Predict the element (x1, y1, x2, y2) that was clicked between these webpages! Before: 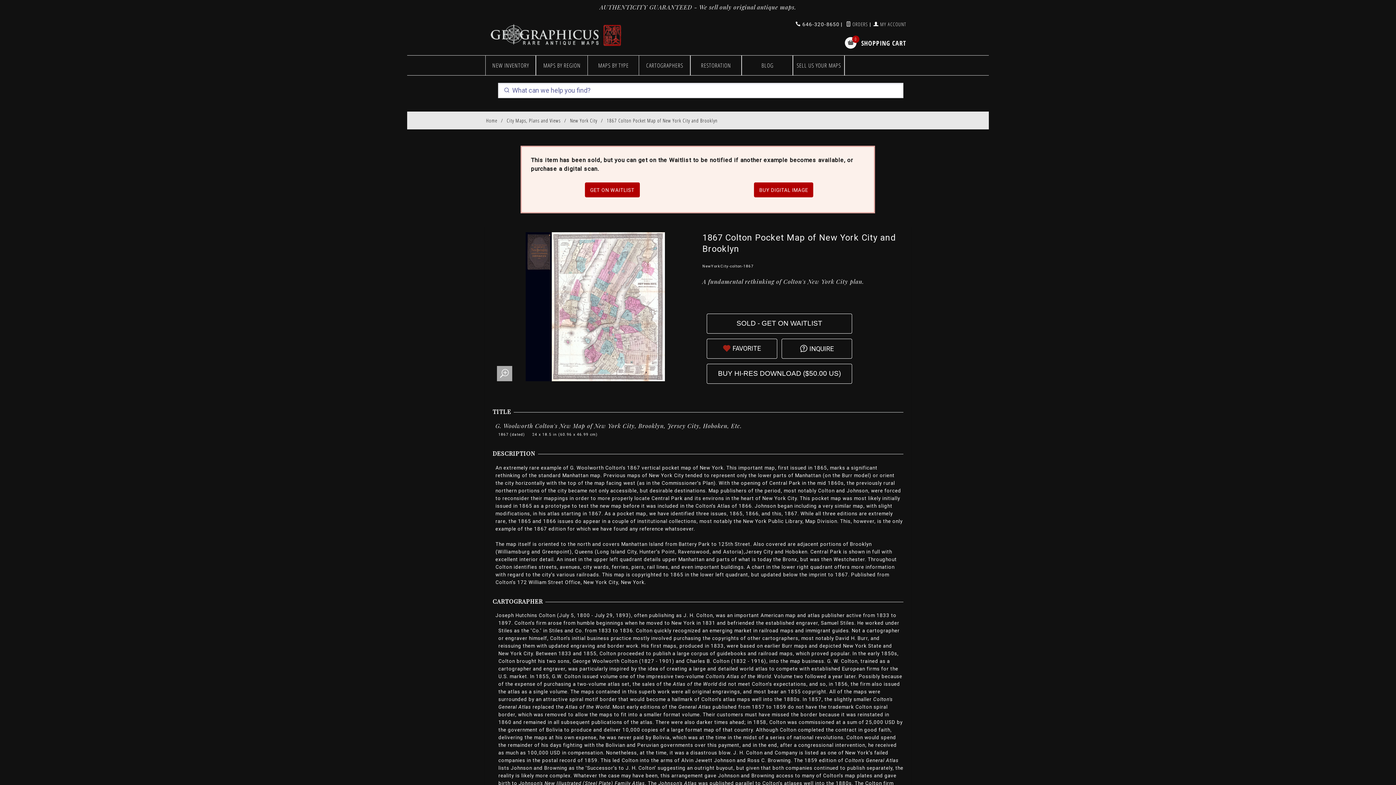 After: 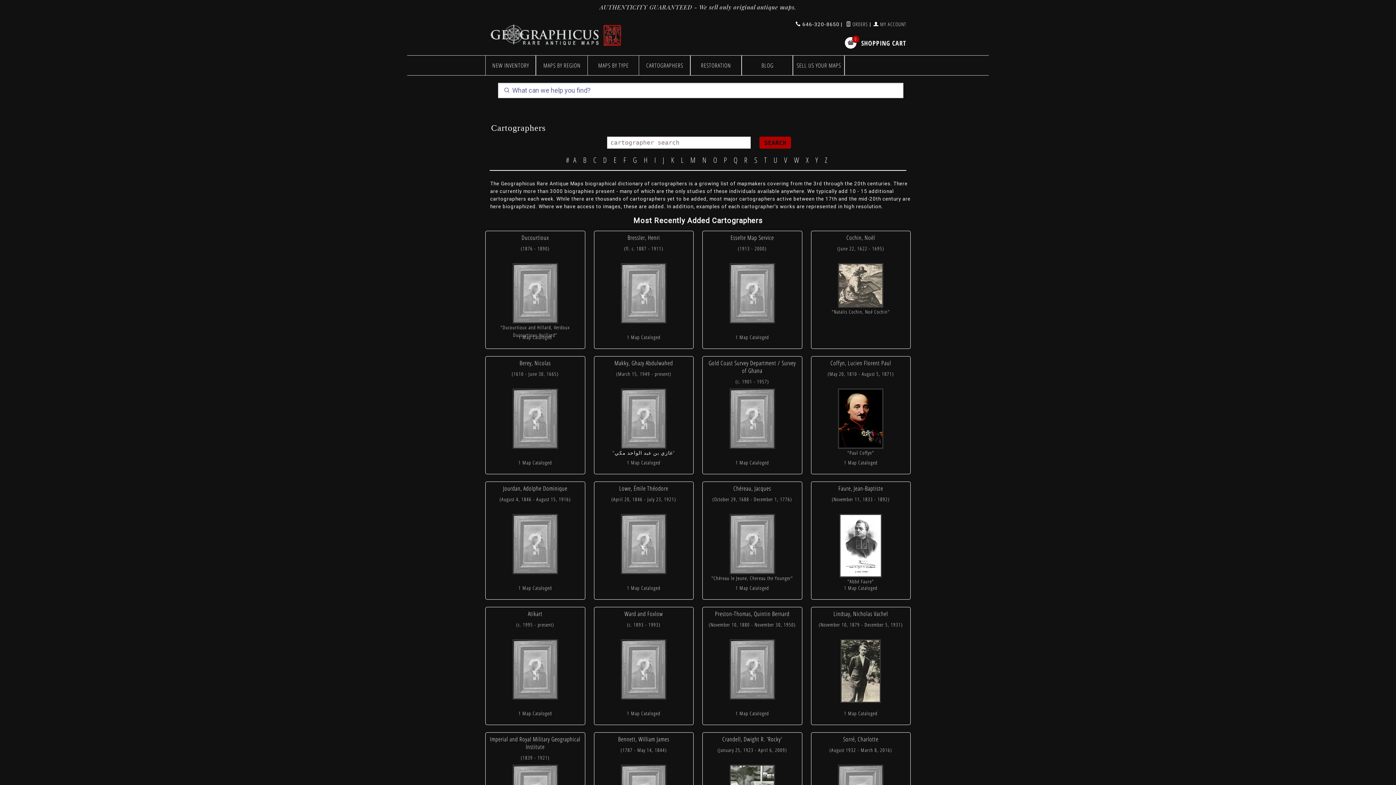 Action: label: CARTOGRAPHERS bbox: (639, 55, 690, 75)